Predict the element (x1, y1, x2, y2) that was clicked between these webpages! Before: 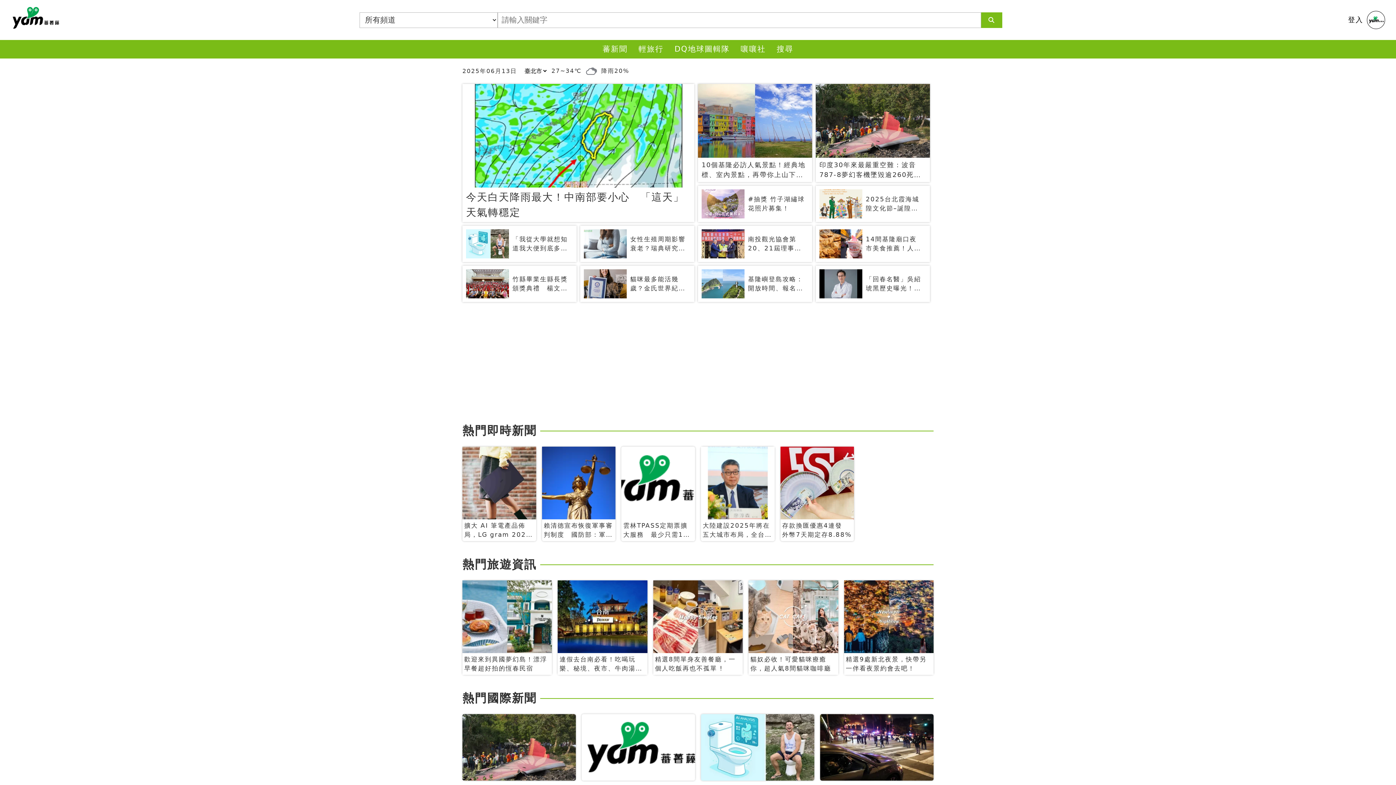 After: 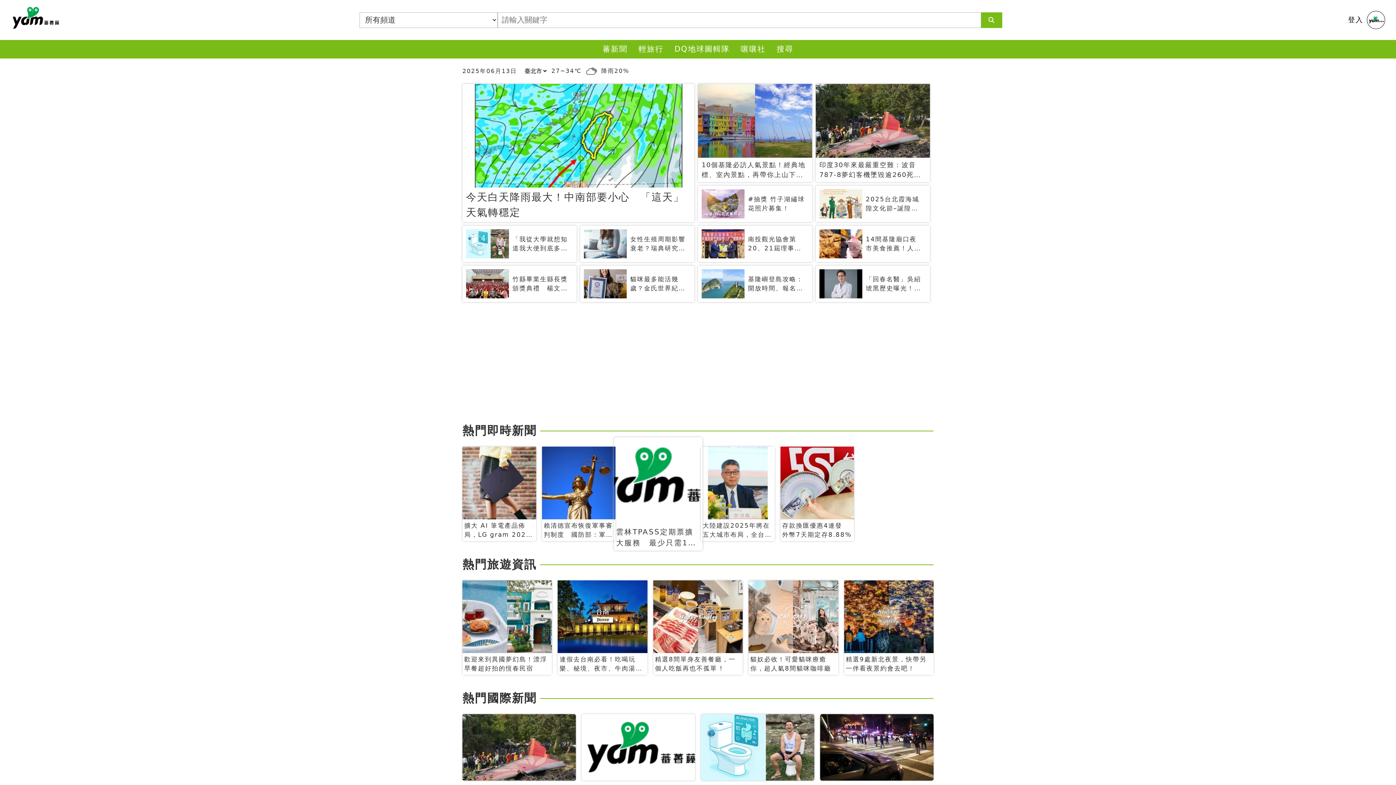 Action: label: 雲林TPASS定期票擴大服務　最少只需199 元就無限搭 bbox: (621, 446, 695, 541)